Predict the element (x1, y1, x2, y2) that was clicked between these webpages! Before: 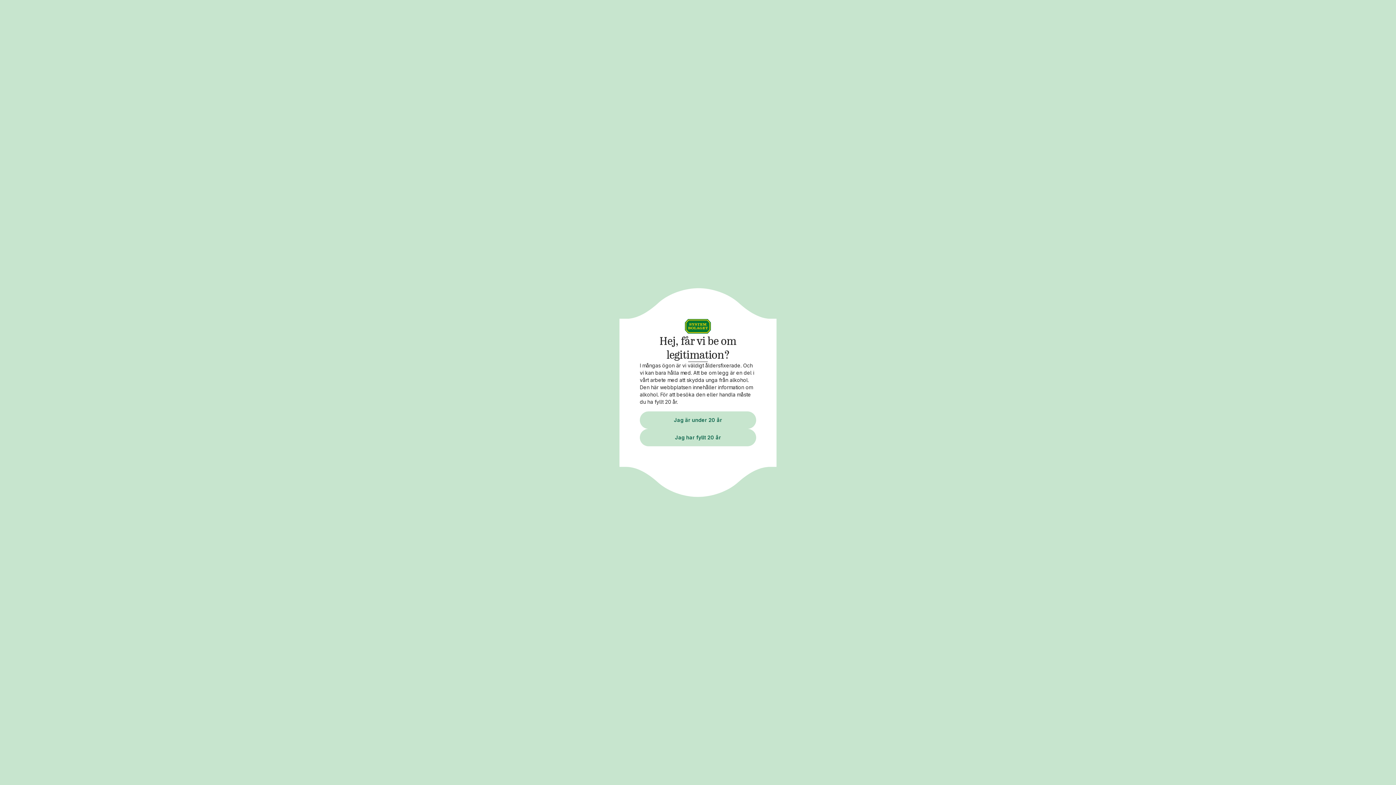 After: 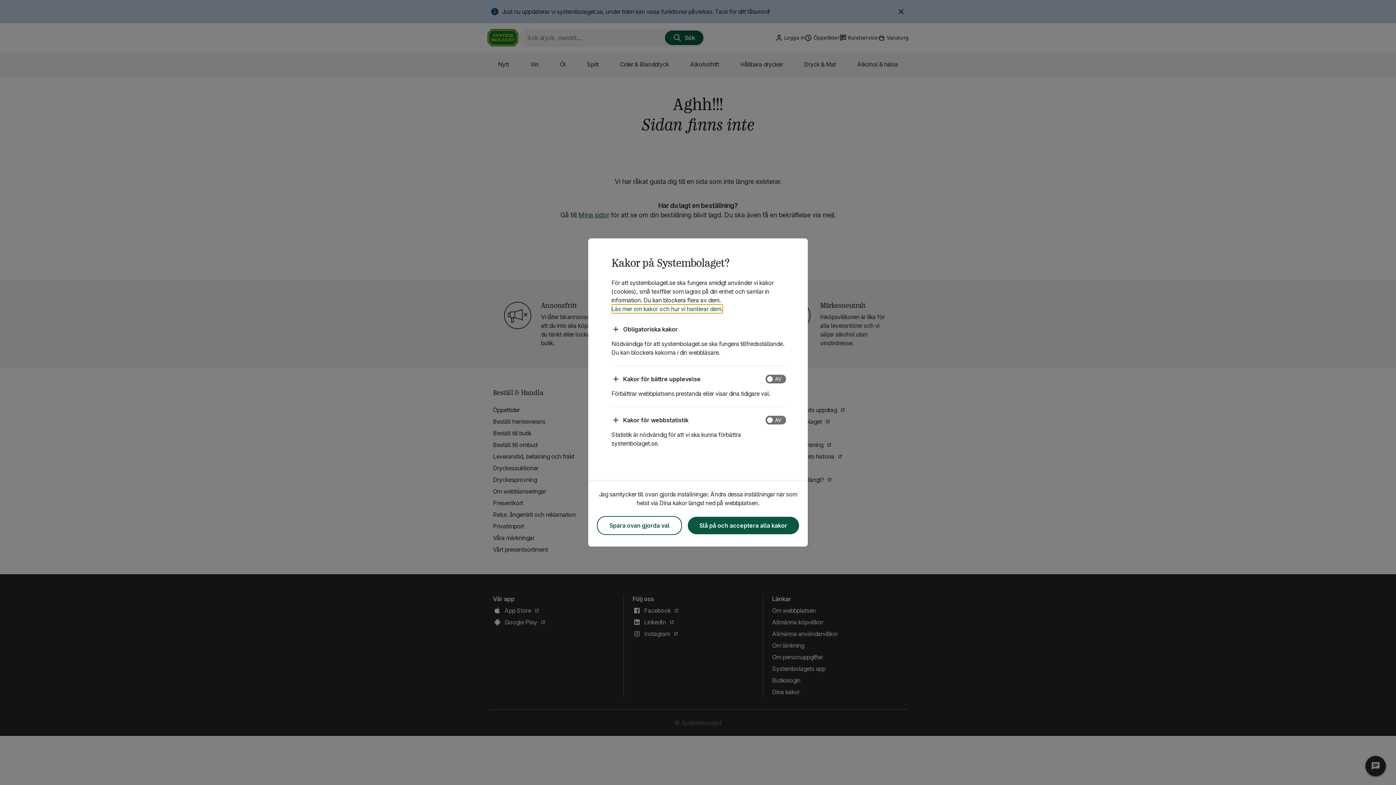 Action: bbox: (640, 428, 756, 446) label: Jag har fyllt 20 år